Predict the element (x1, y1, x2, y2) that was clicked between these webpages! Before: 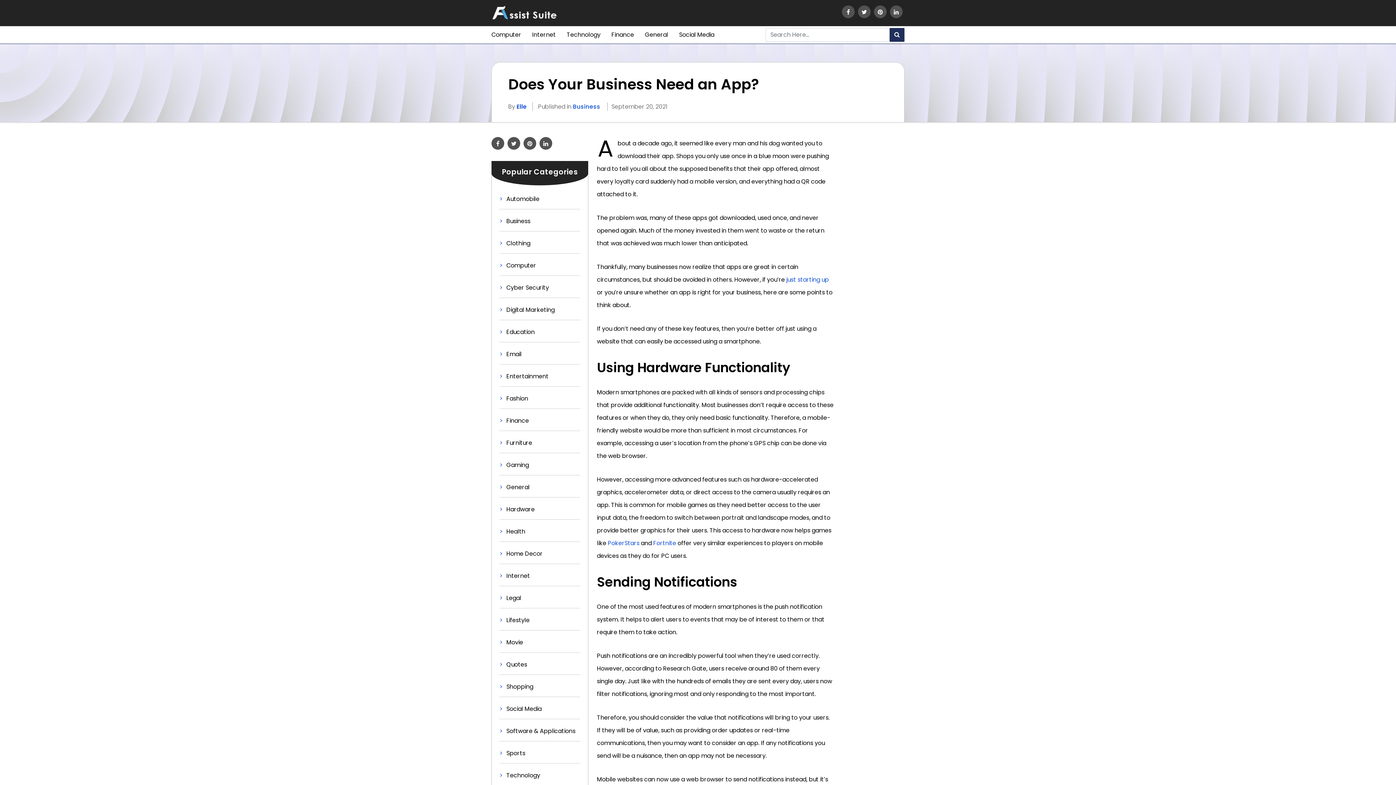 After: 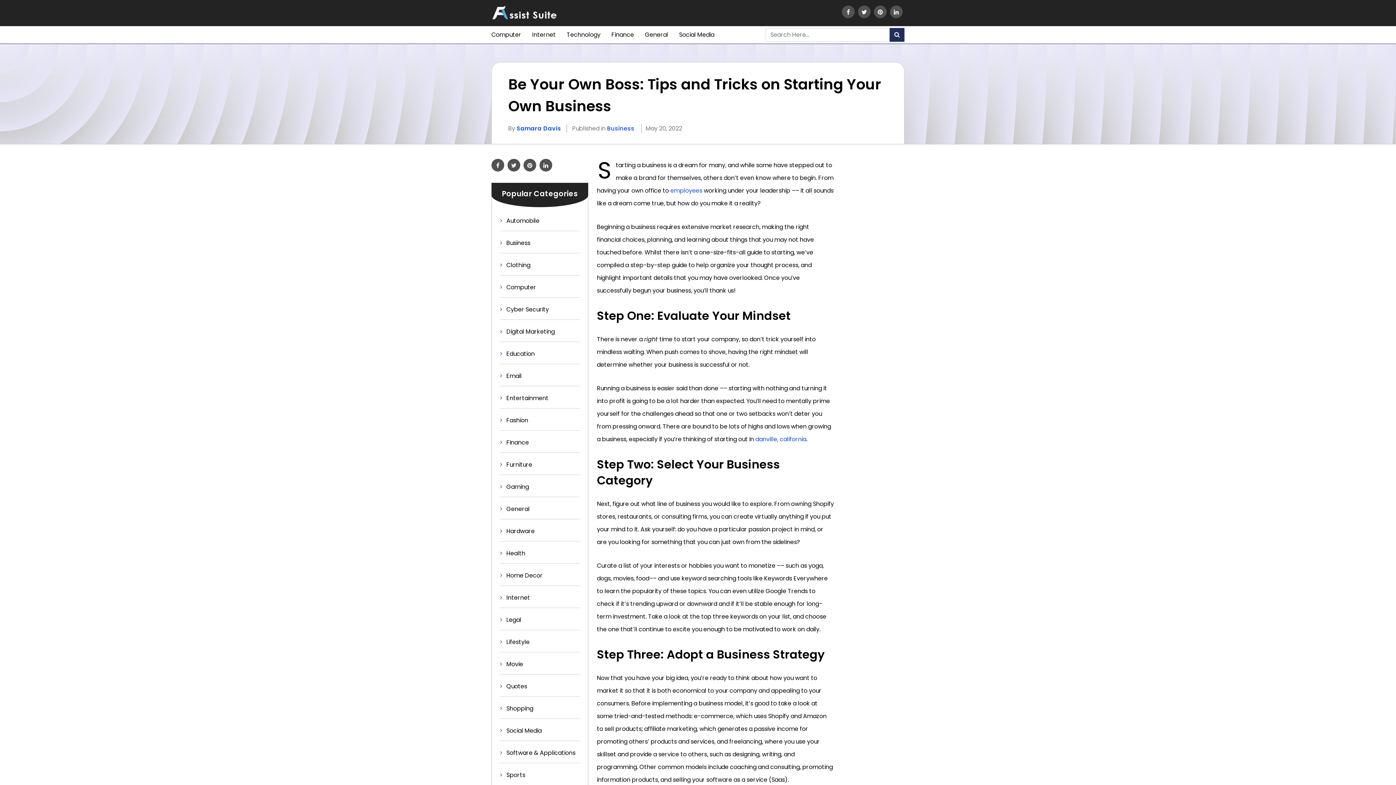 Action: label: just starting up bbox: (786, 275, 829, 284)